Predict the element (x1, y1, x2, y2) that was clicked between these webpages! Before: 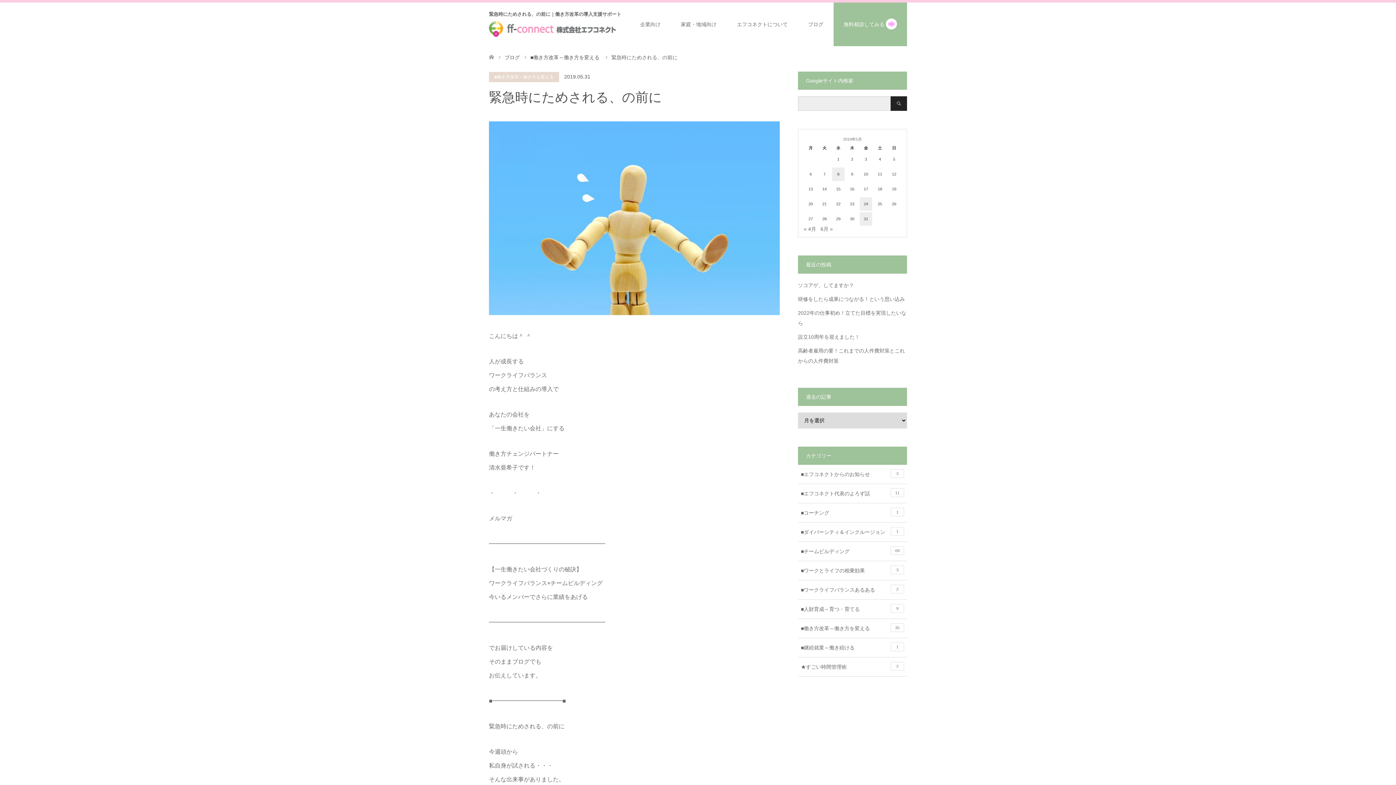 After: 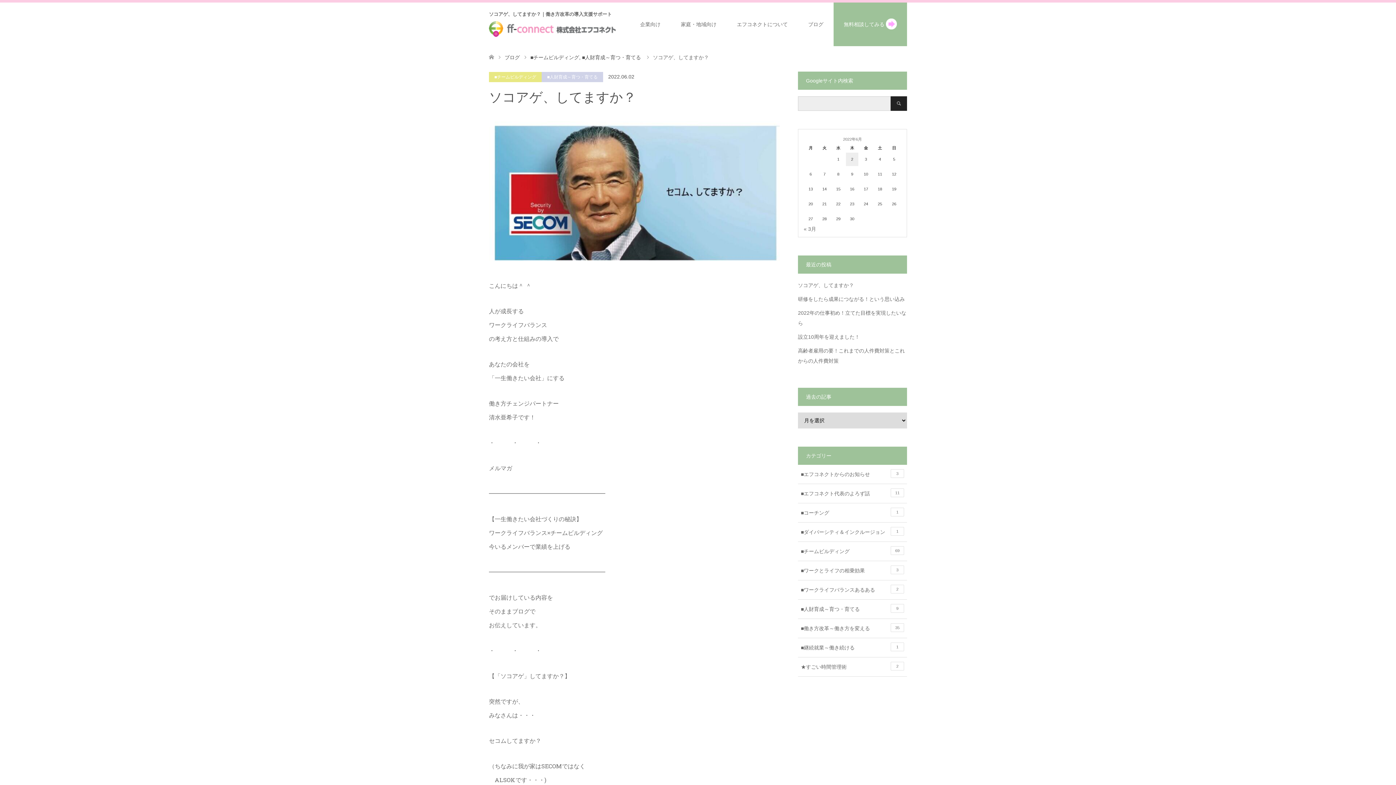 Action: label: ソコアゲ、してますか？ bbox: (798, 282, 854, 288)